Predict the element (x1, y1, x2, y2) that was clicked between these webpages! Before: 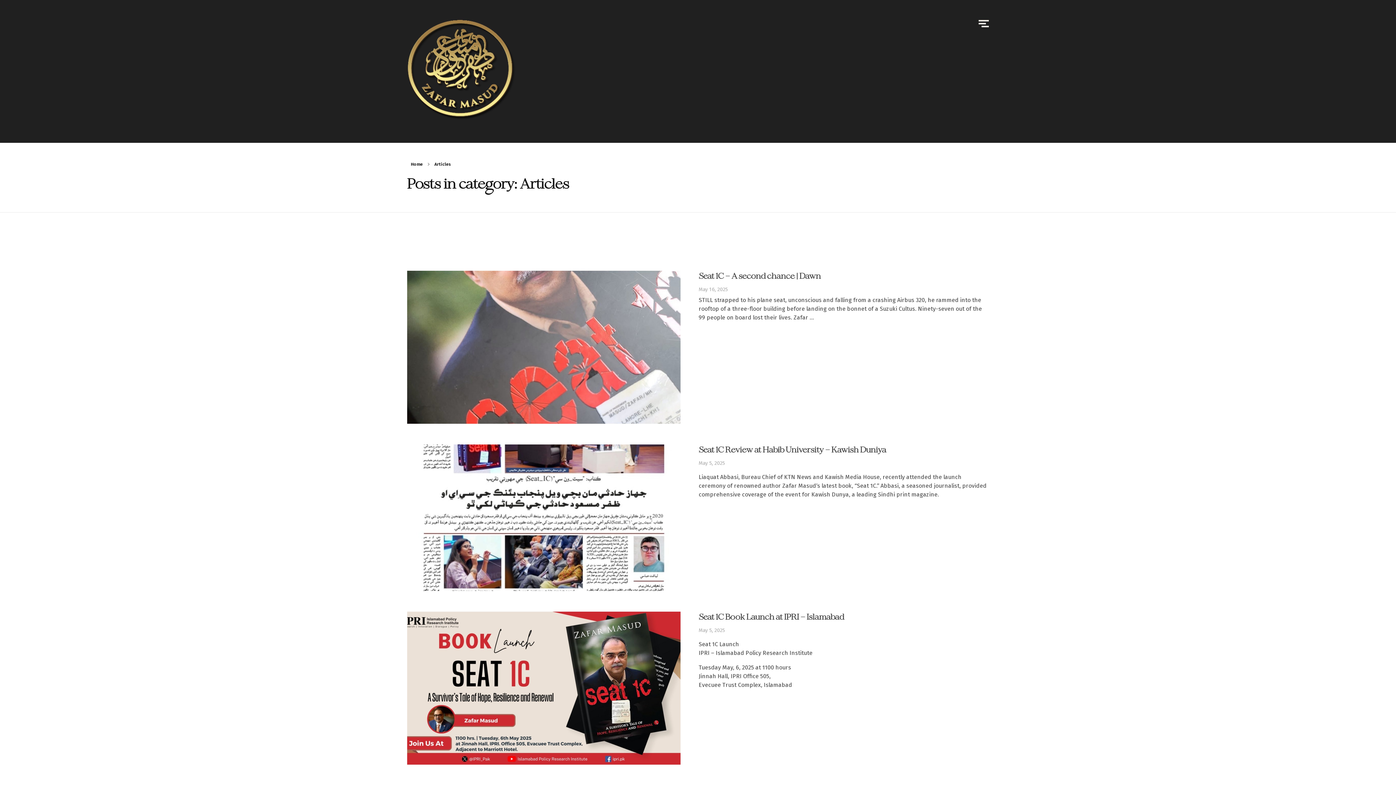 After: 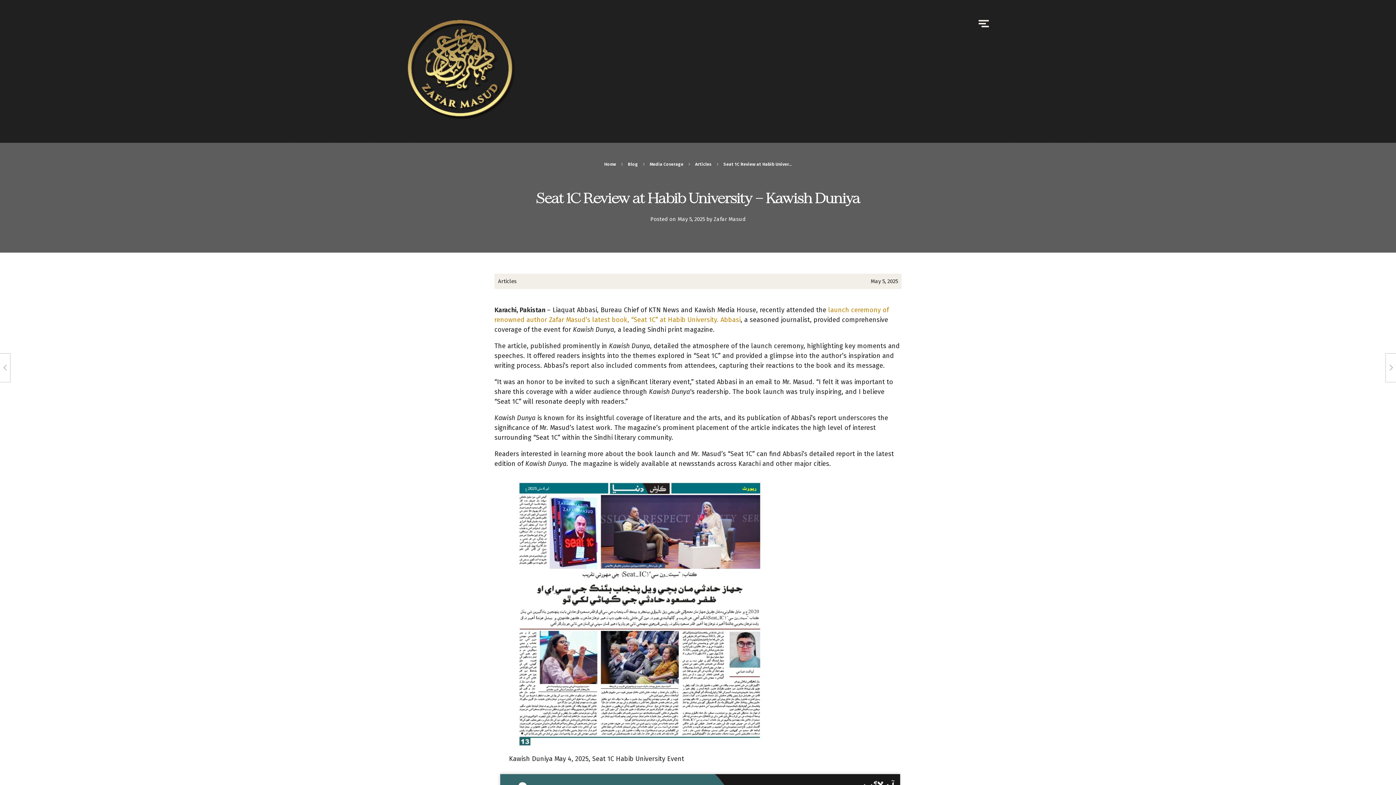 Action: bbox: (698, 445, 886, 456) label: Seat 1C Review at Habib University — Kawish Duniya